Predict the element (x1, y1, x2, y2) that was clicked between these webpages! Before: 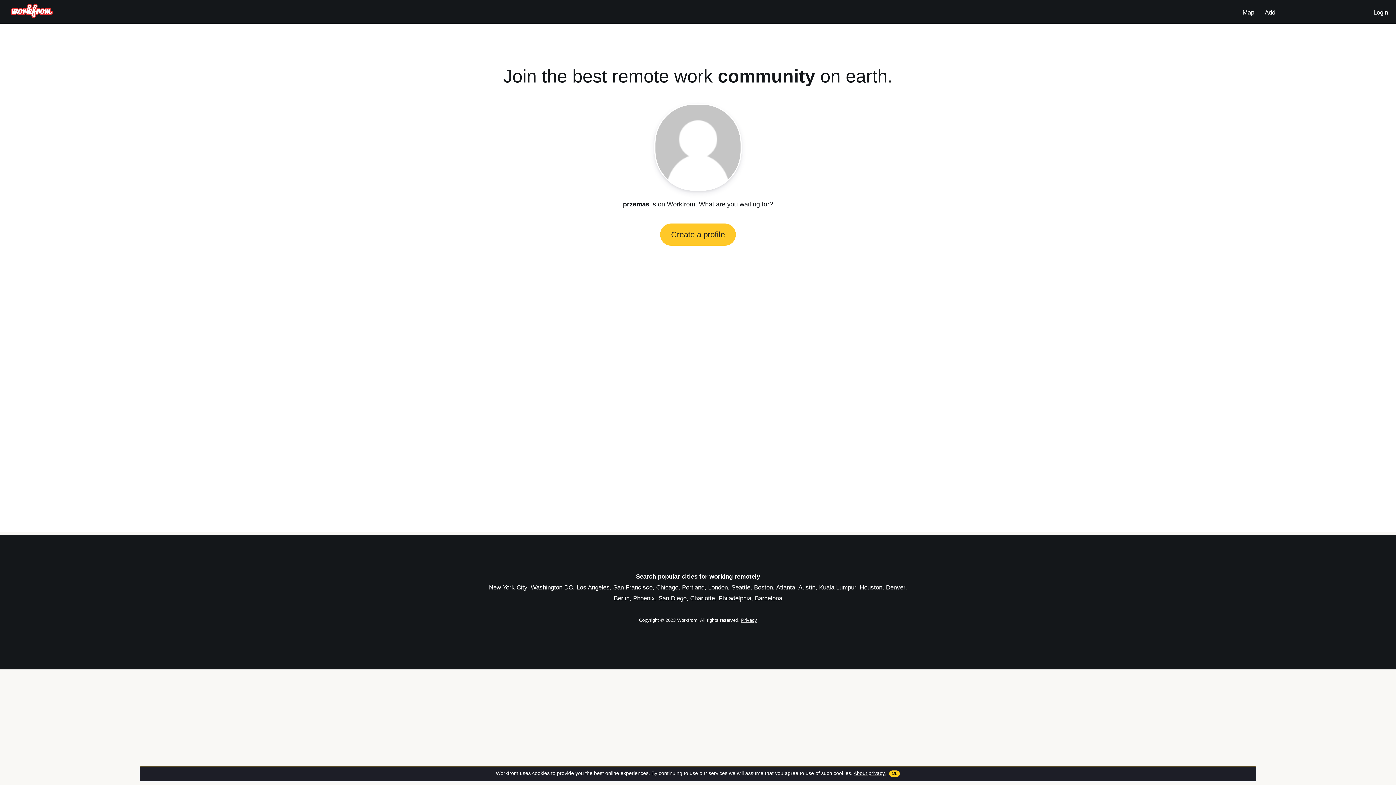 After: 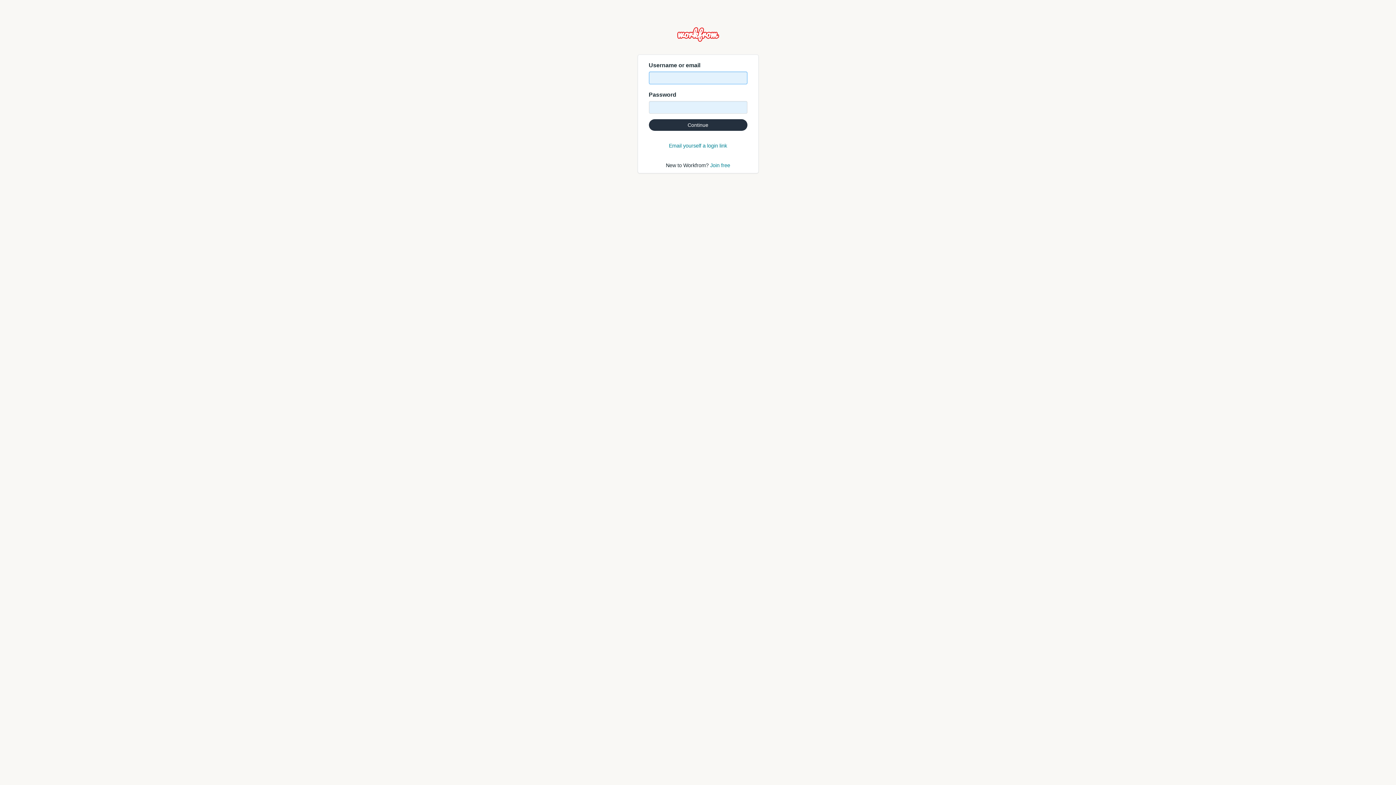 Action: bbox: (1371, 3, 1390, 17) label: Login